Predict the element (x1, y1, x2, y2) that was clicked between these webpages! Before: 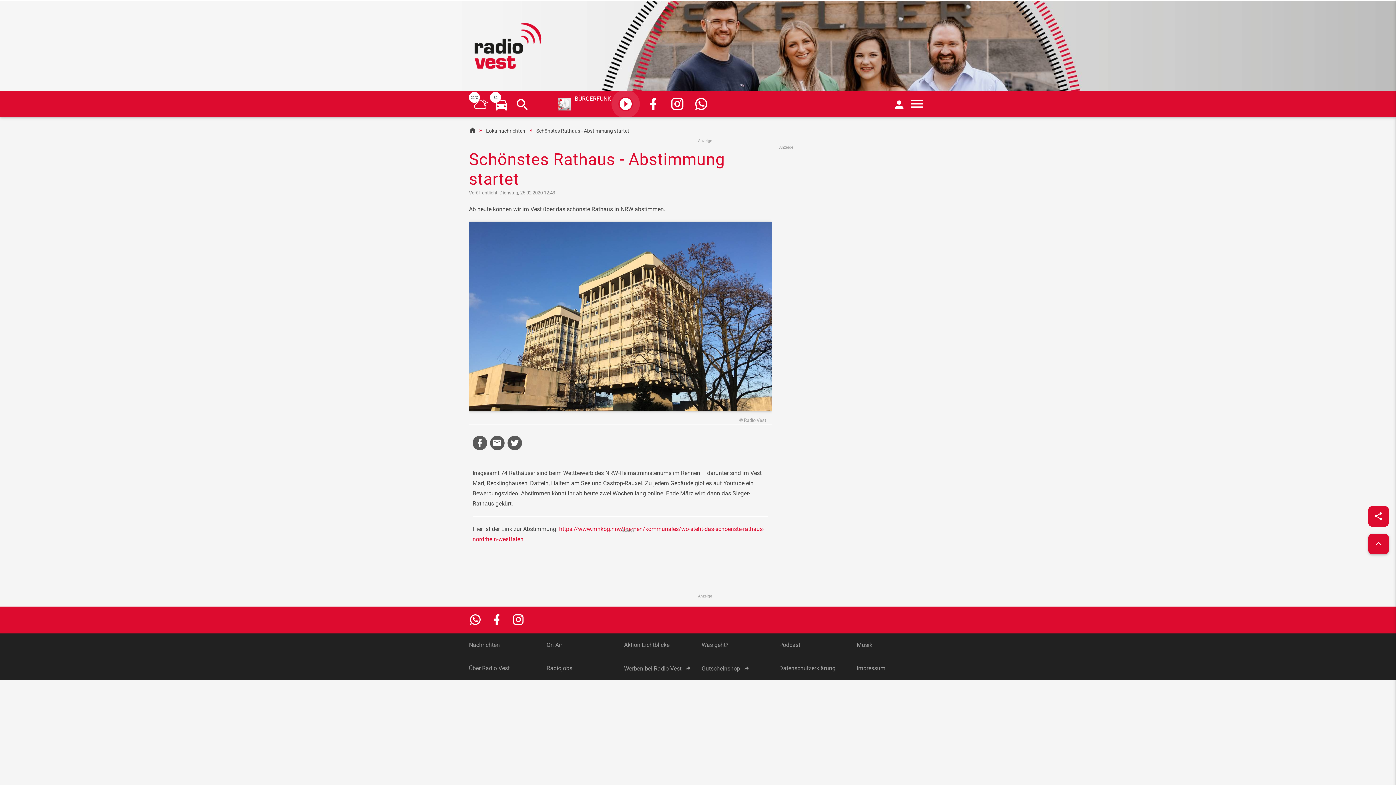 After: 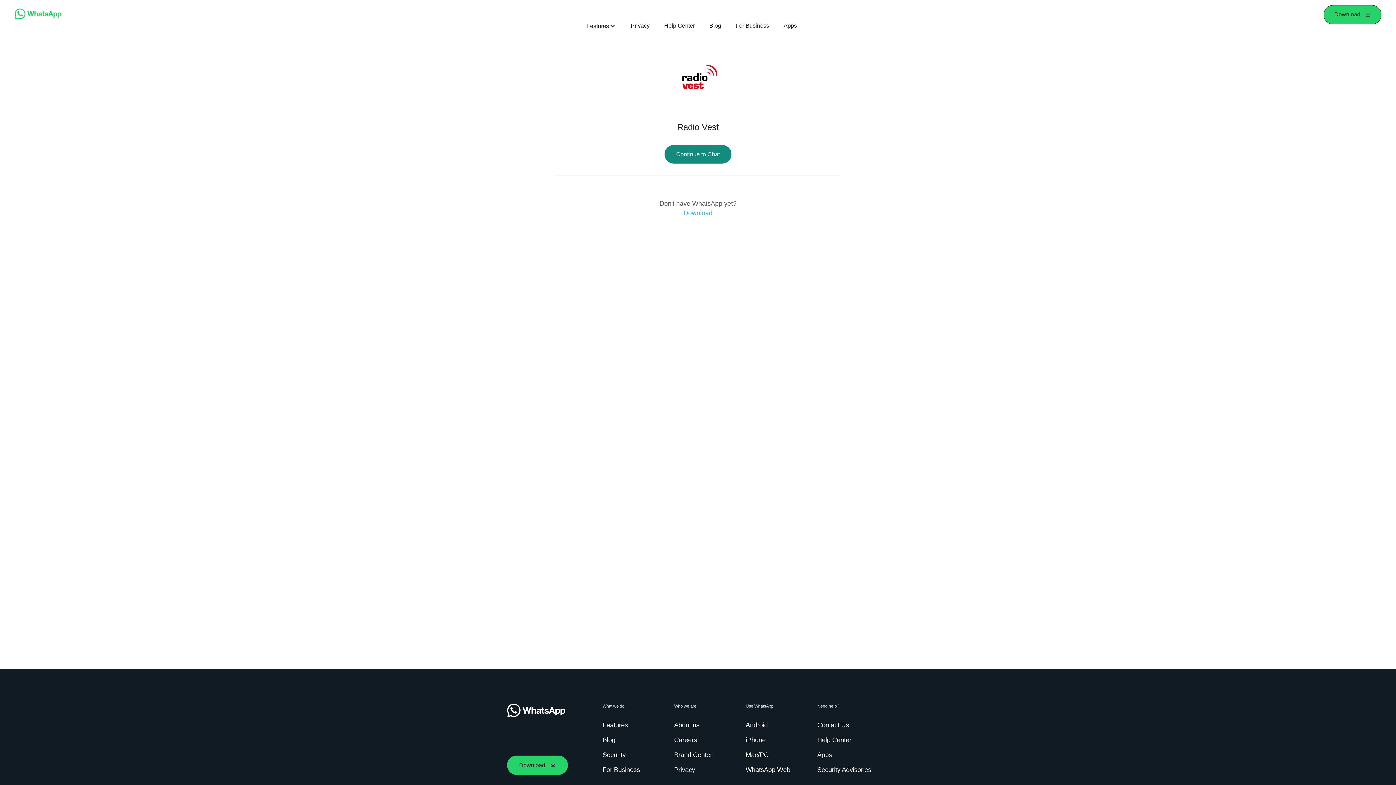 Action: bbox: (469, 594, 481, 613)